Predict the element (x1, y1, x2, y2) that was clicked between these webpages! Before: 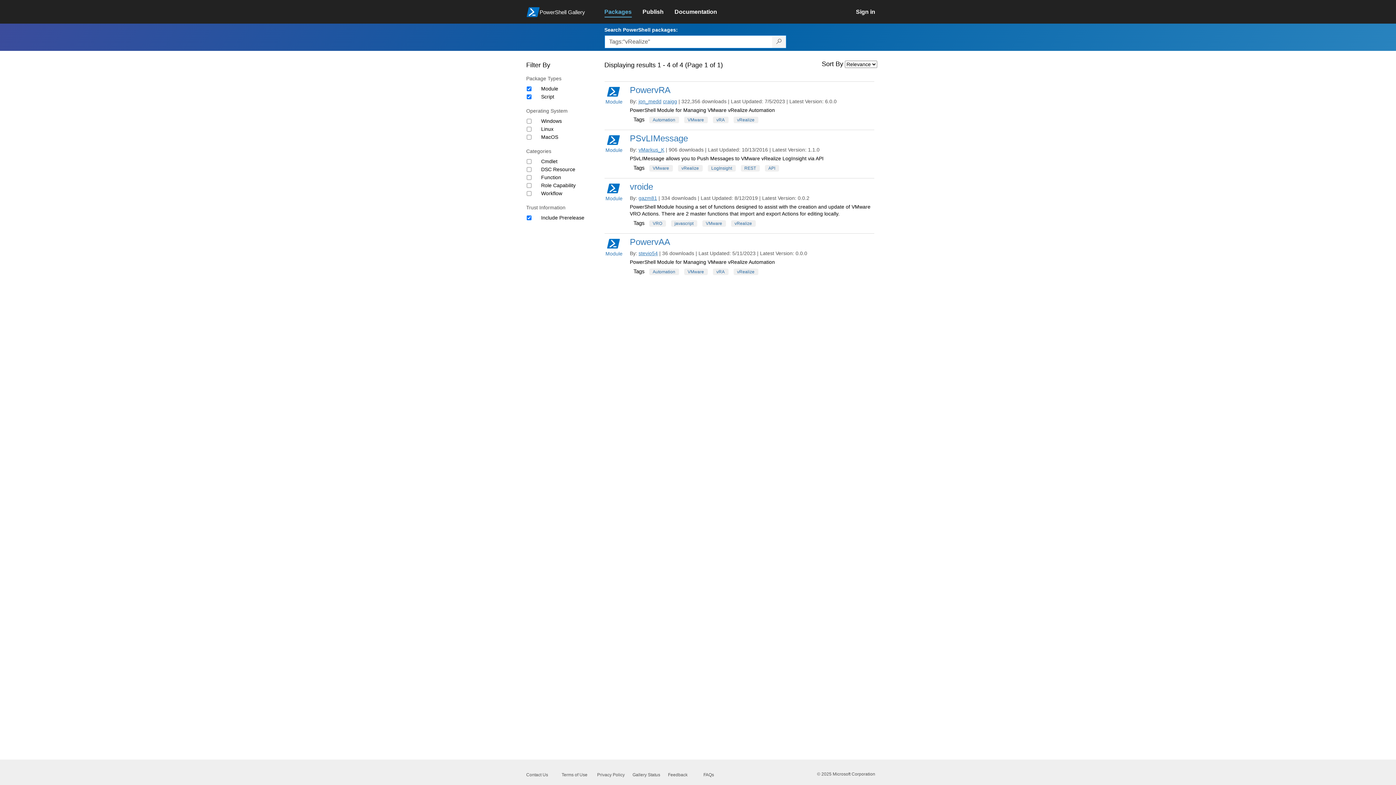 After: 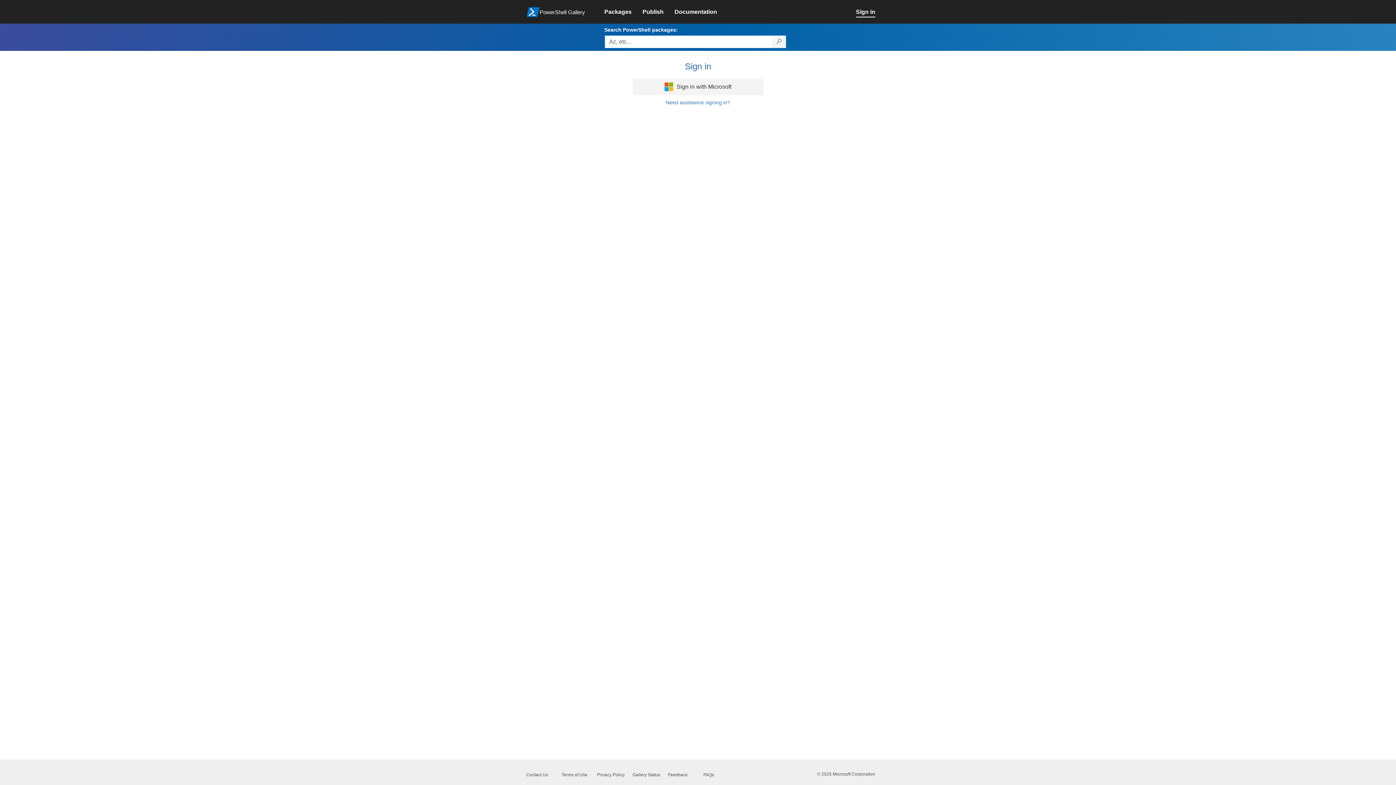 Action: bbox: (642, 4, 674, 20) label: Publish